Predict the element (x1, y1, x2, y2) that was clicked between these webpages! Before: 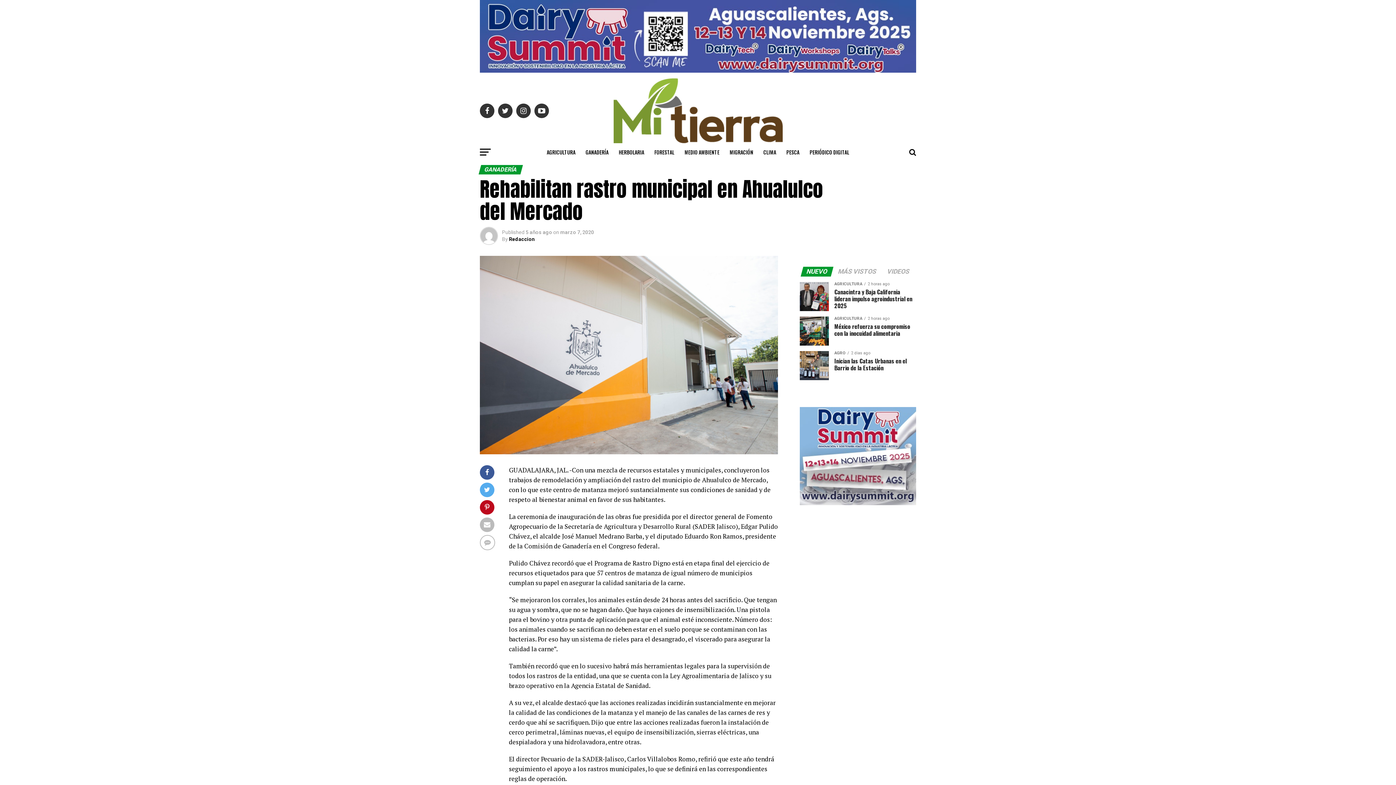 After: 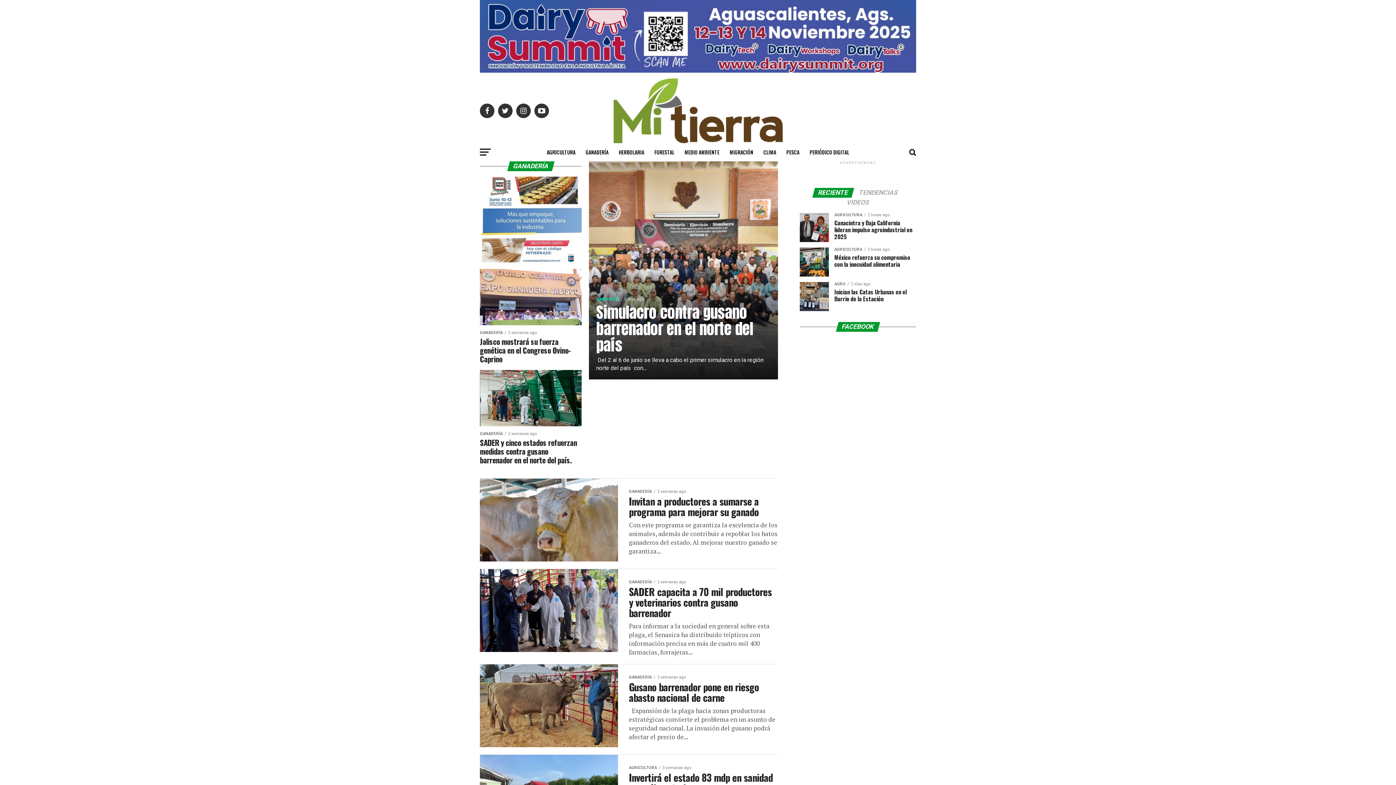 Action: bbox: (581, 143, 613, 161) label: GANADERÍA